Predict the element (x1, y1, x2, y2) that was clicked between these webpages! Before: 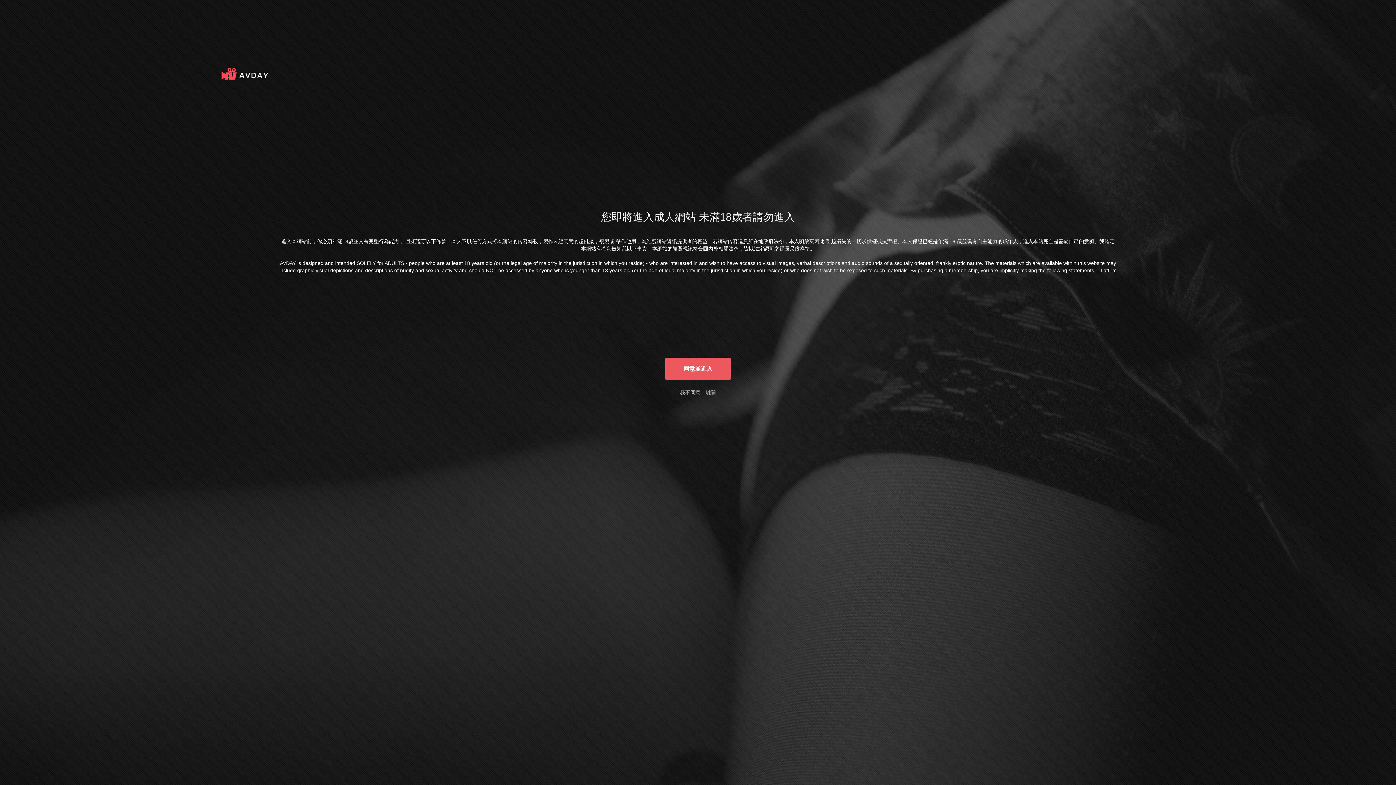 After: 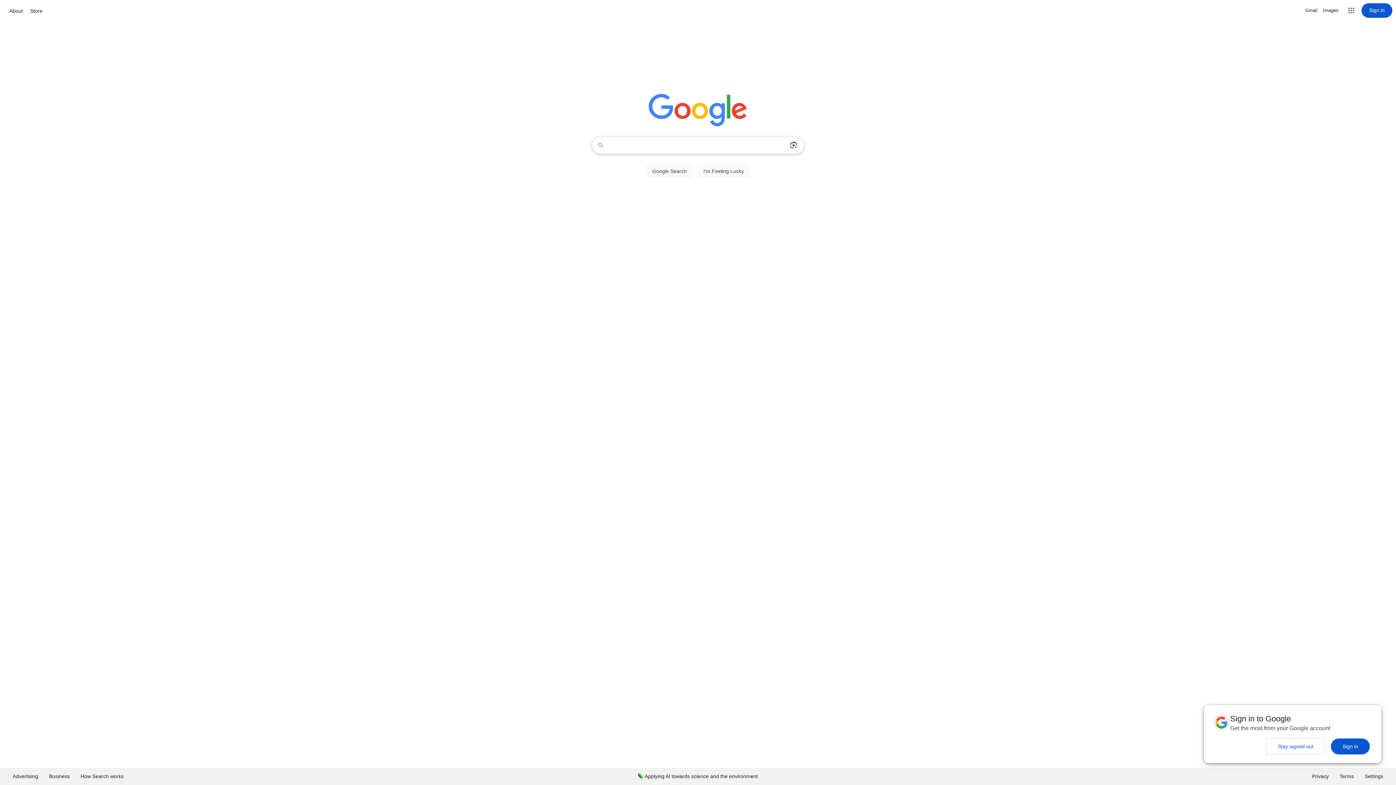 Action: bbox: (680, 389, 716, 395) label: 我不同意，離開